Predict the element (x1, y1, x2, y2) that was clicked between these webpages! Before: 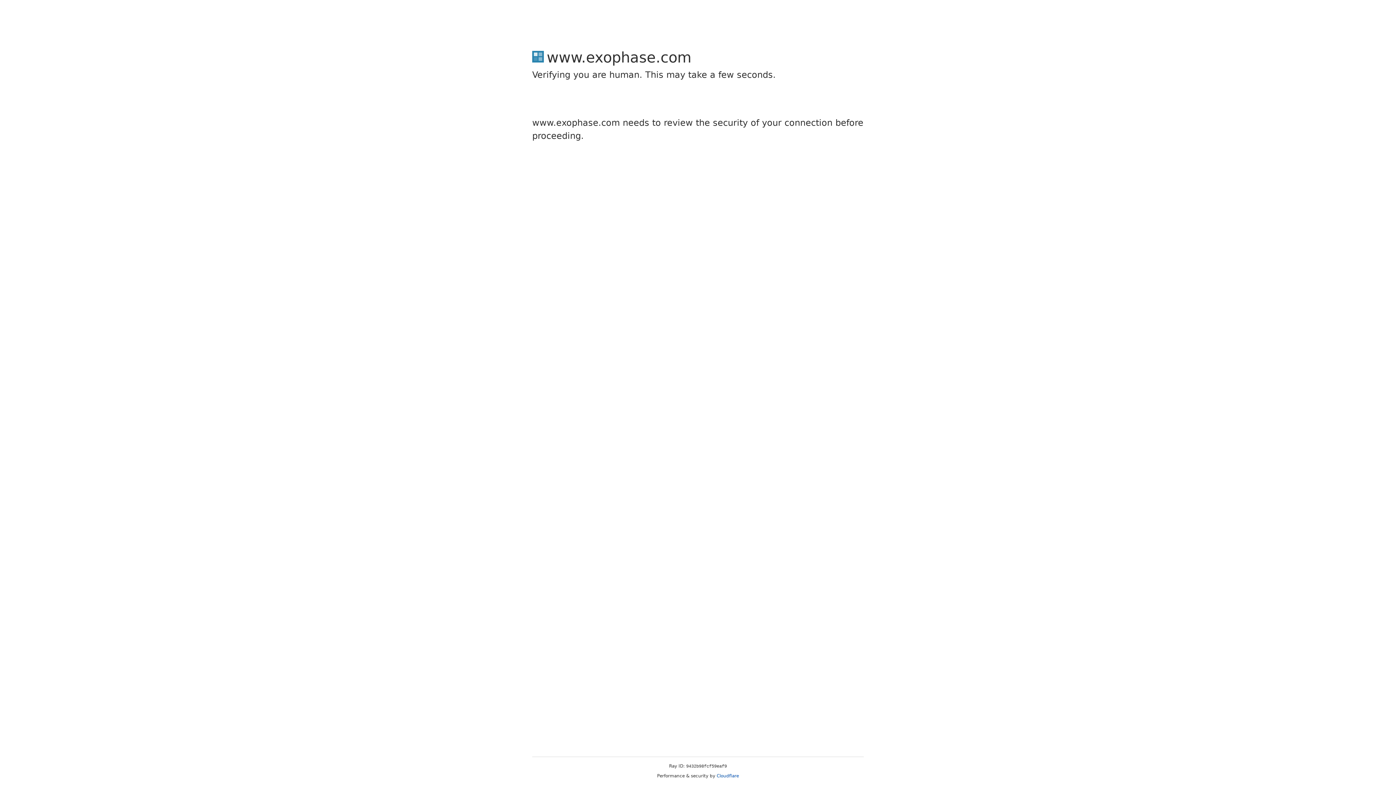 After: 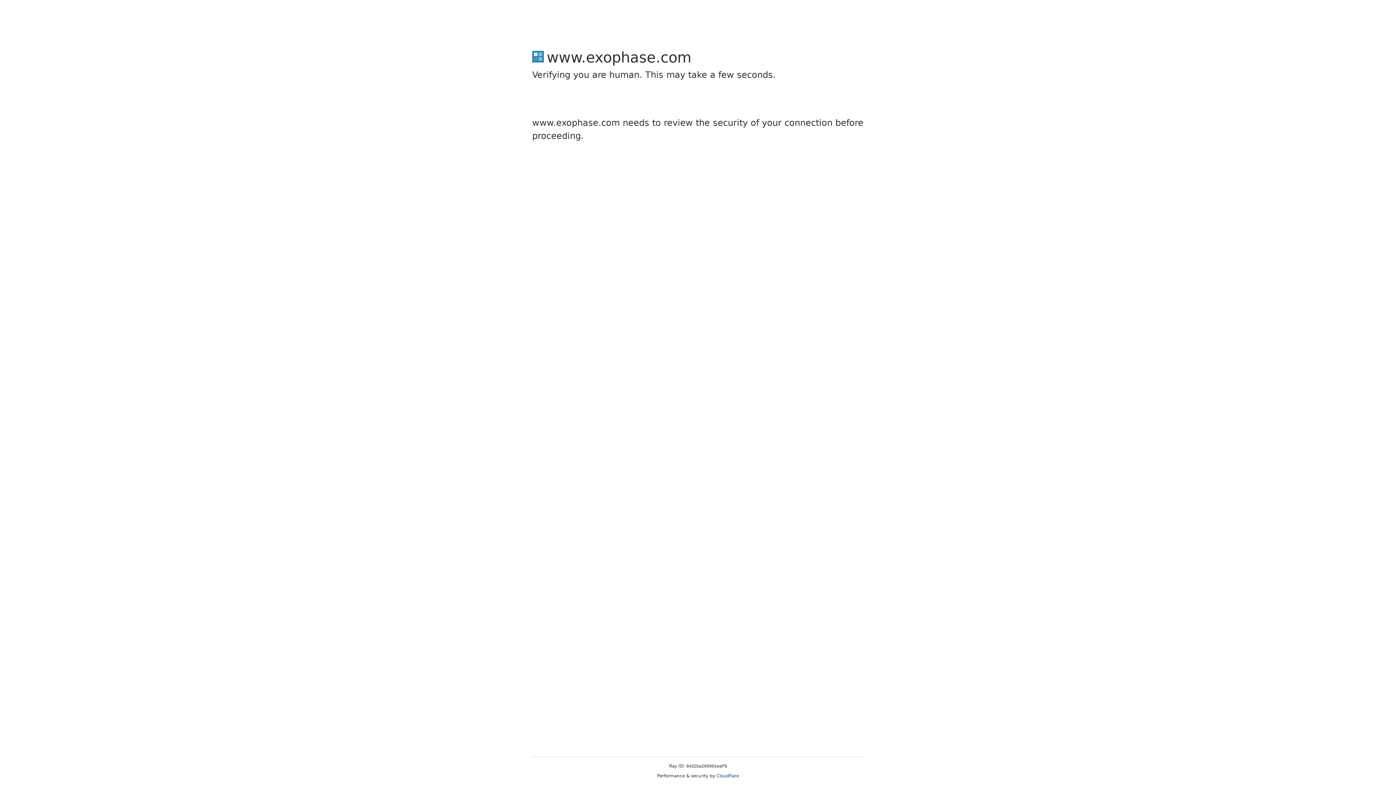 Action: bbox: (716, 773, 739, 778) label: Cloudflare